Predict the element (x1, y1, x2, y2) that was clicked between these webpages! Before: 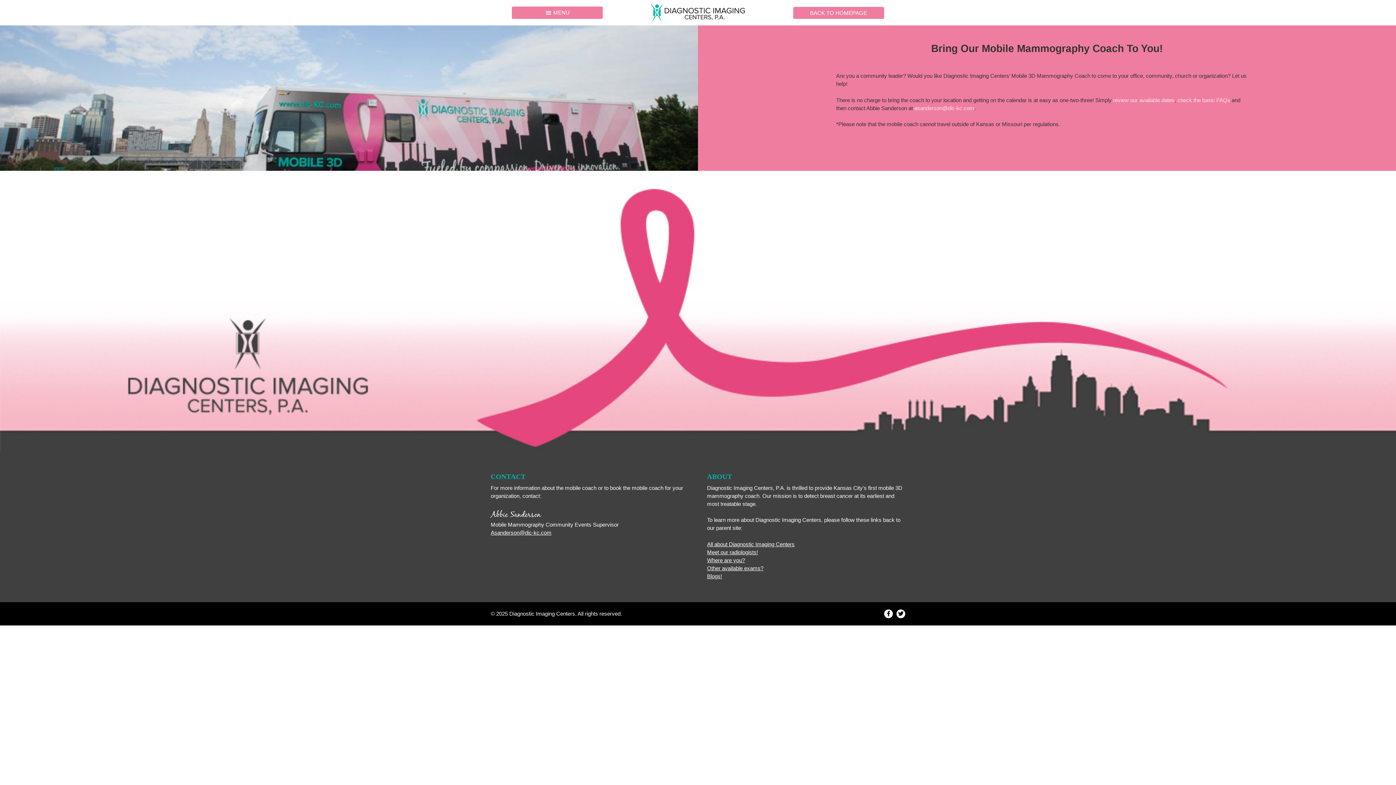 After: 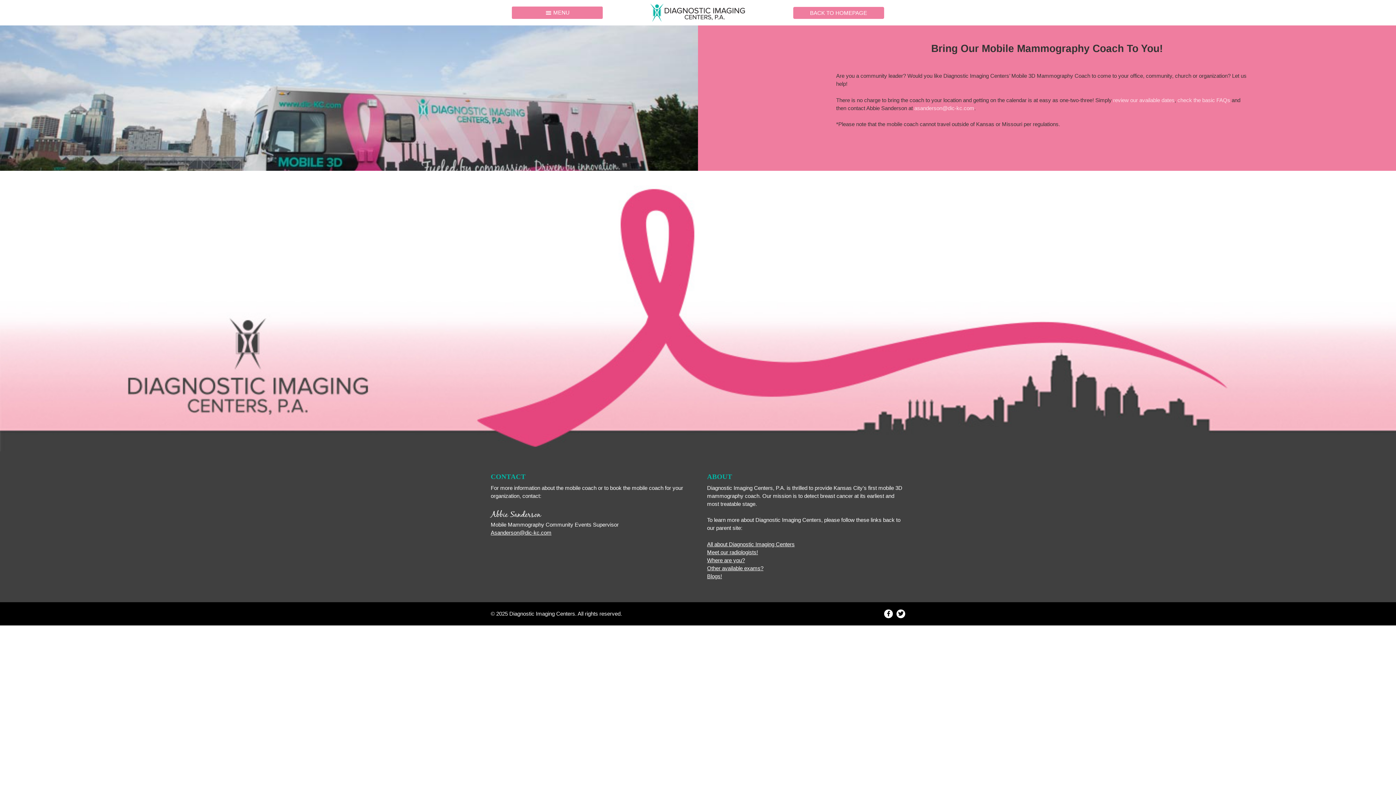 Action: label: Where are you? bbox: (707, 557, 745, 563)